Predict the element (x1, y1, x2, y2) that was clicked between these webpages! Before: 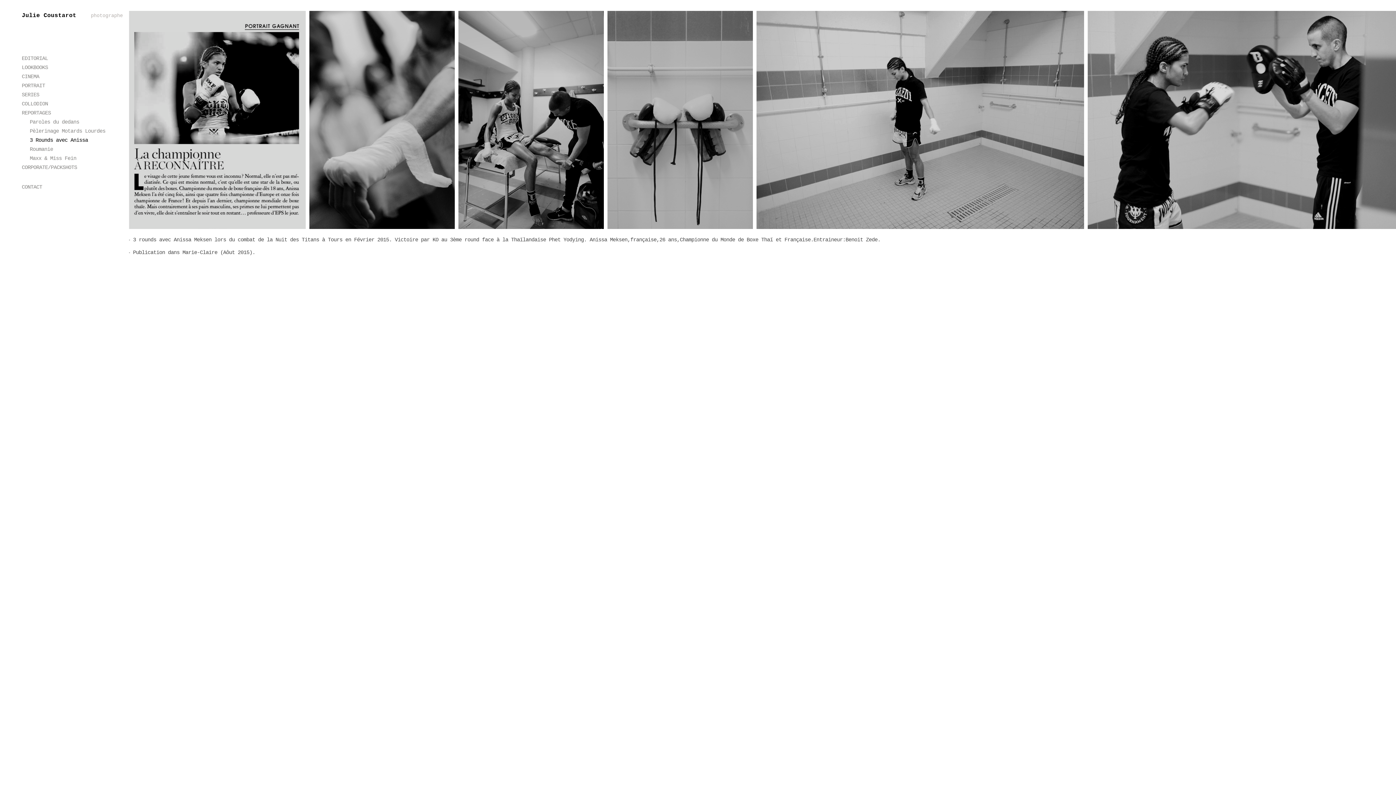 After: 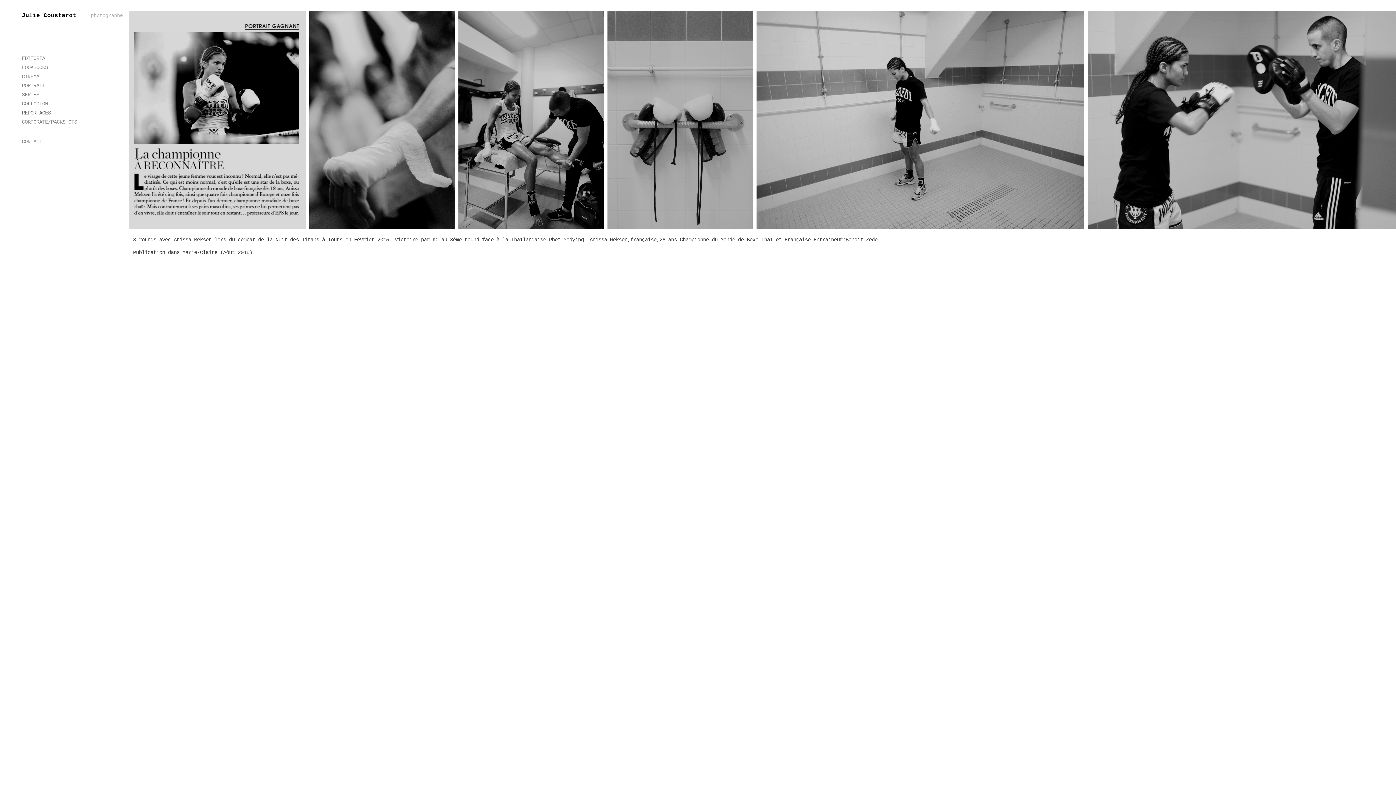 Action: label: REPORTAGES bbox: (21, 110, 50, 115)